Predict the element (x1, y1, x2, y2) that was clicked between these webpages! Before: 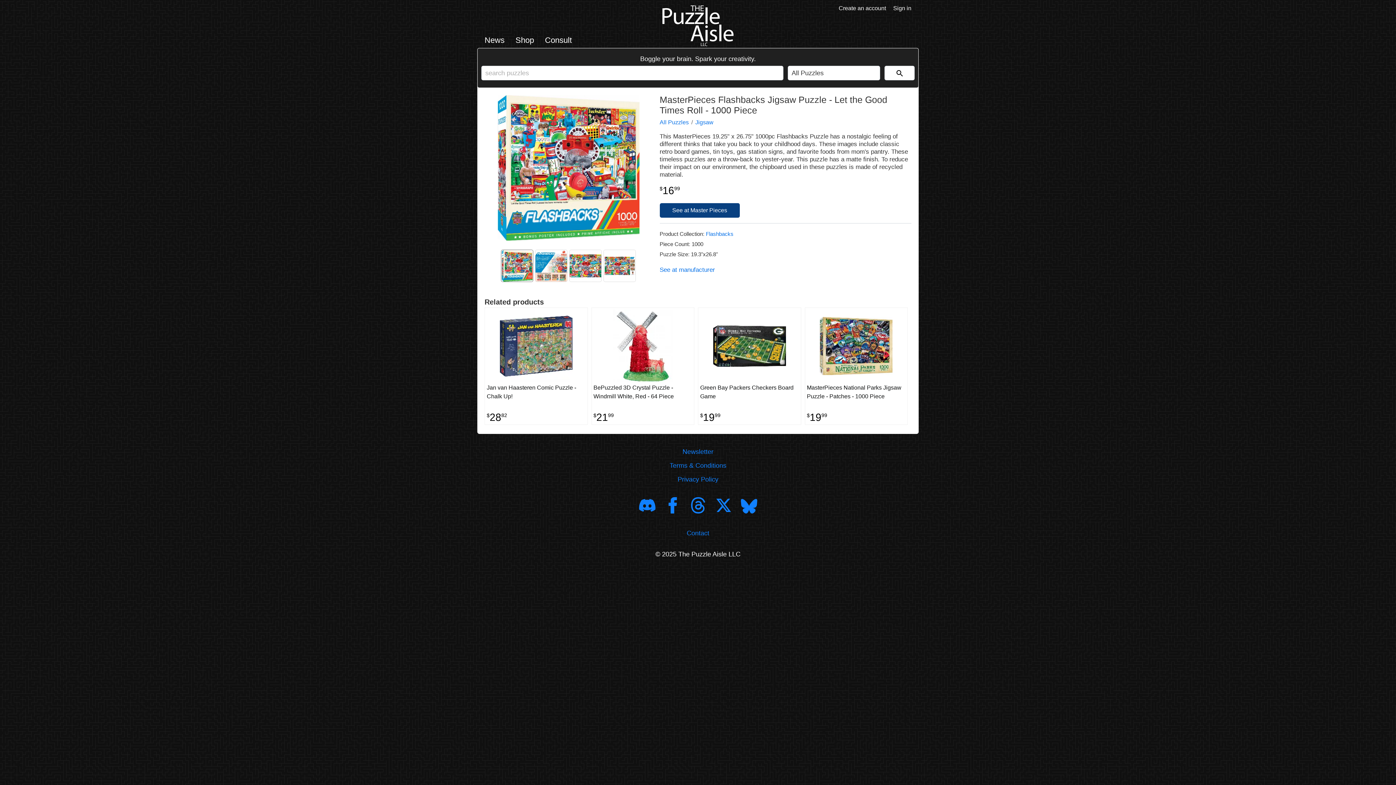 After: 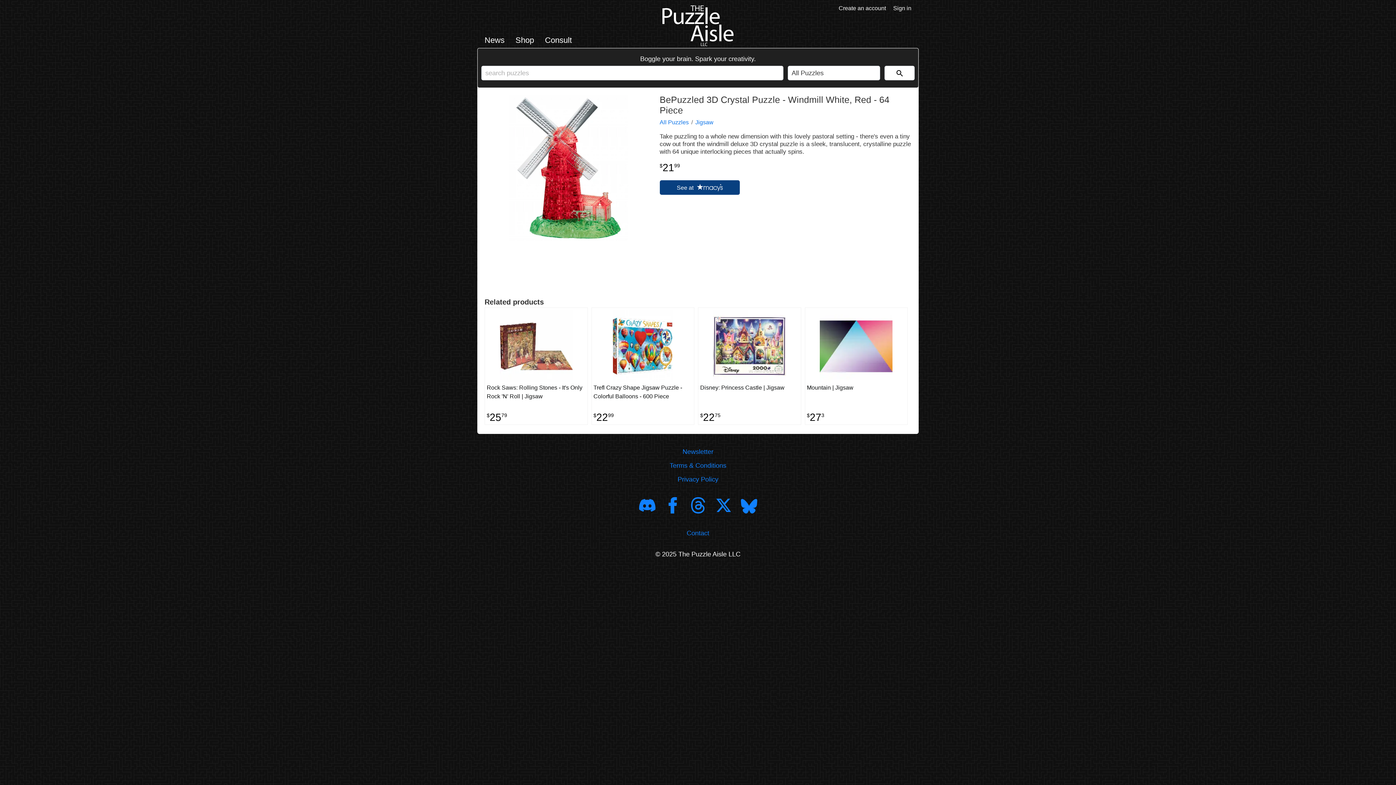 Action: label: BePuzzled 3D Crystal Puzzle - Windmill White, Red - 64 Piece
$21.99 bbox: (591, 307, 694, 425)